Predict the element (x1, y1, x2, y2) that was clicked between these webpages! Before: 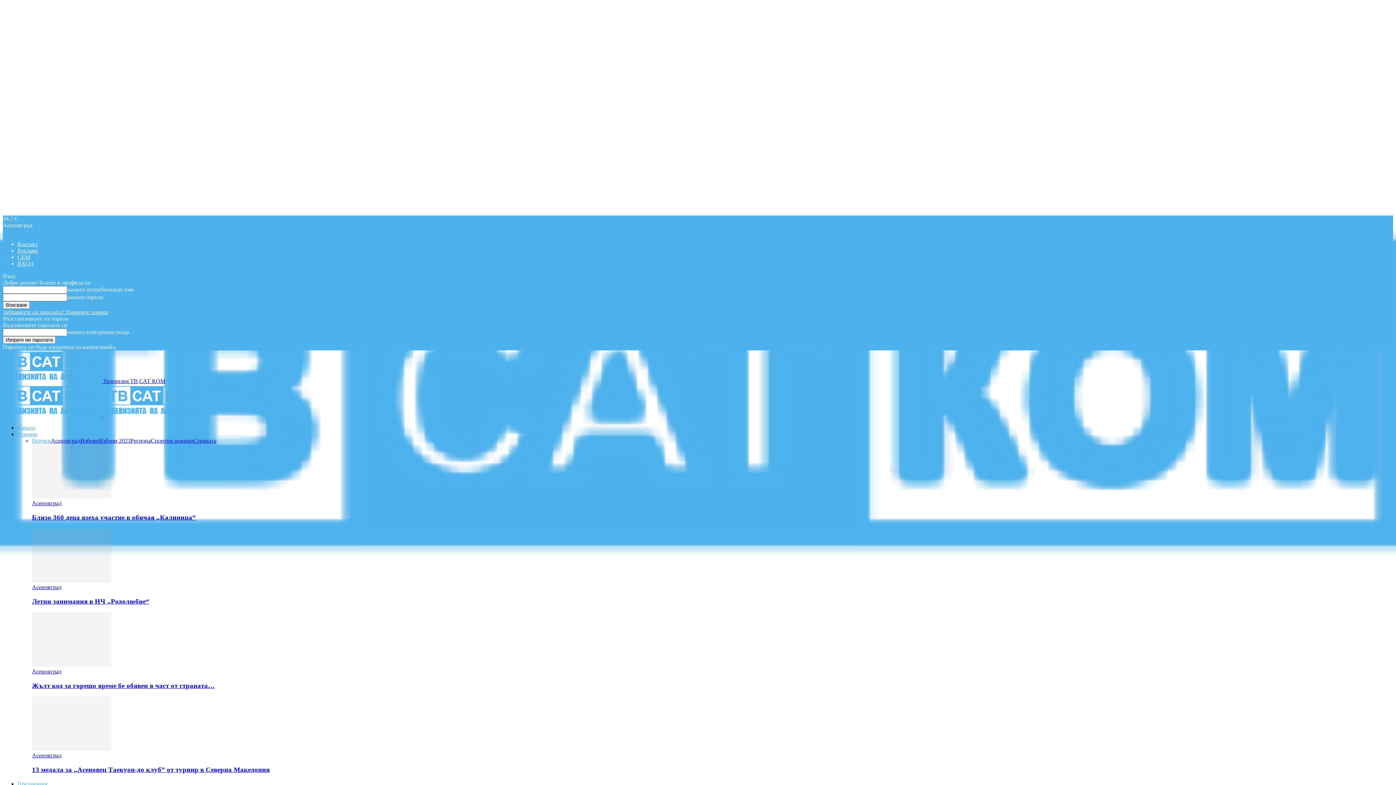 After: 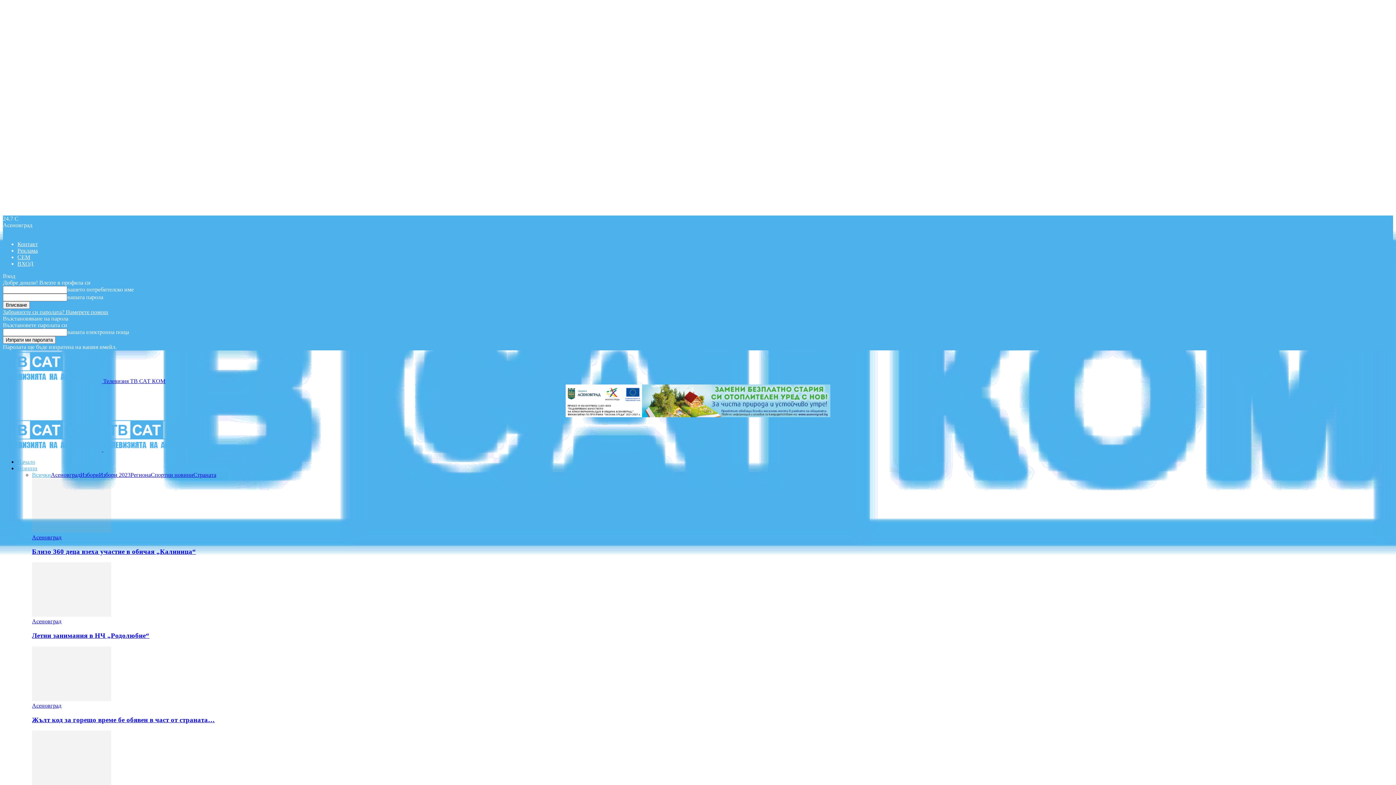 Action: label: Асеновград bbox: (50, 437, 80, 444)